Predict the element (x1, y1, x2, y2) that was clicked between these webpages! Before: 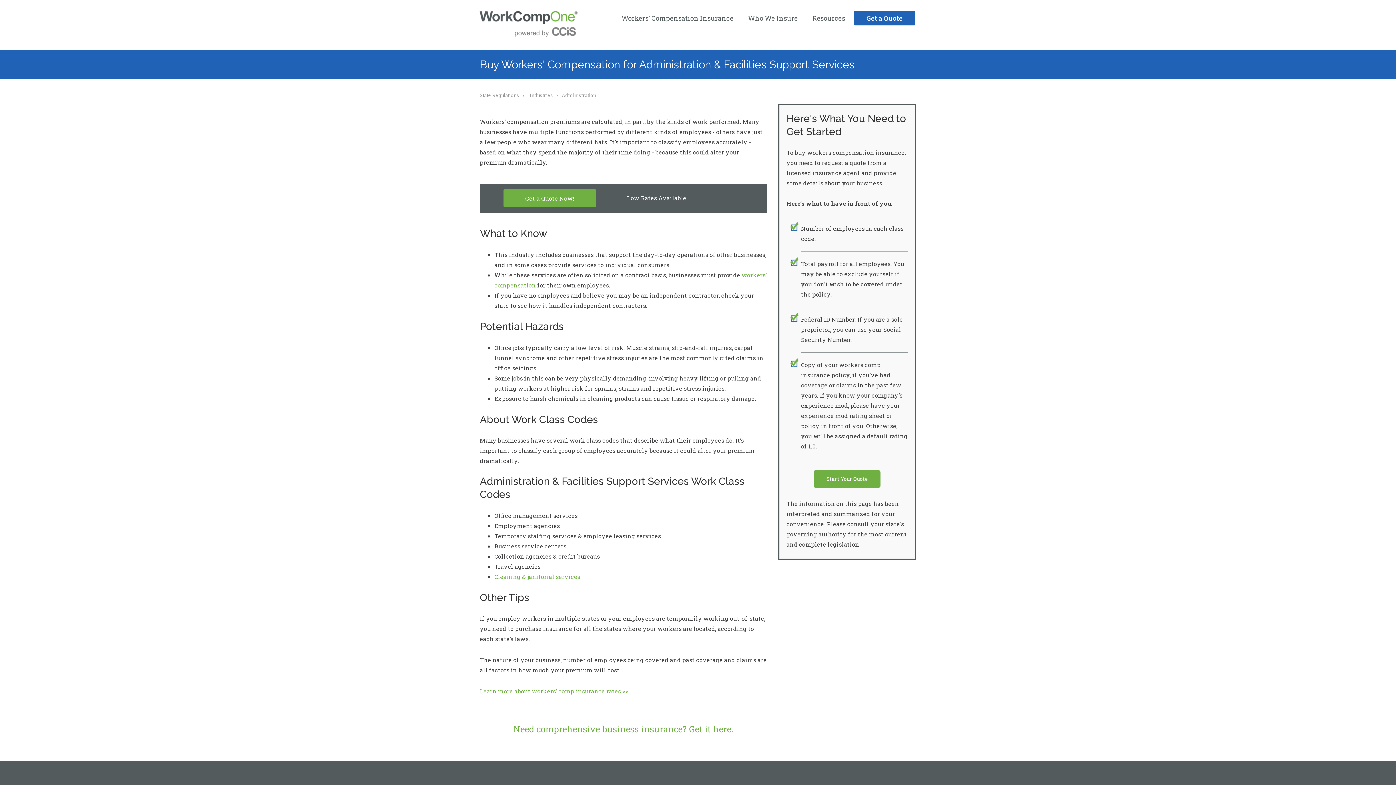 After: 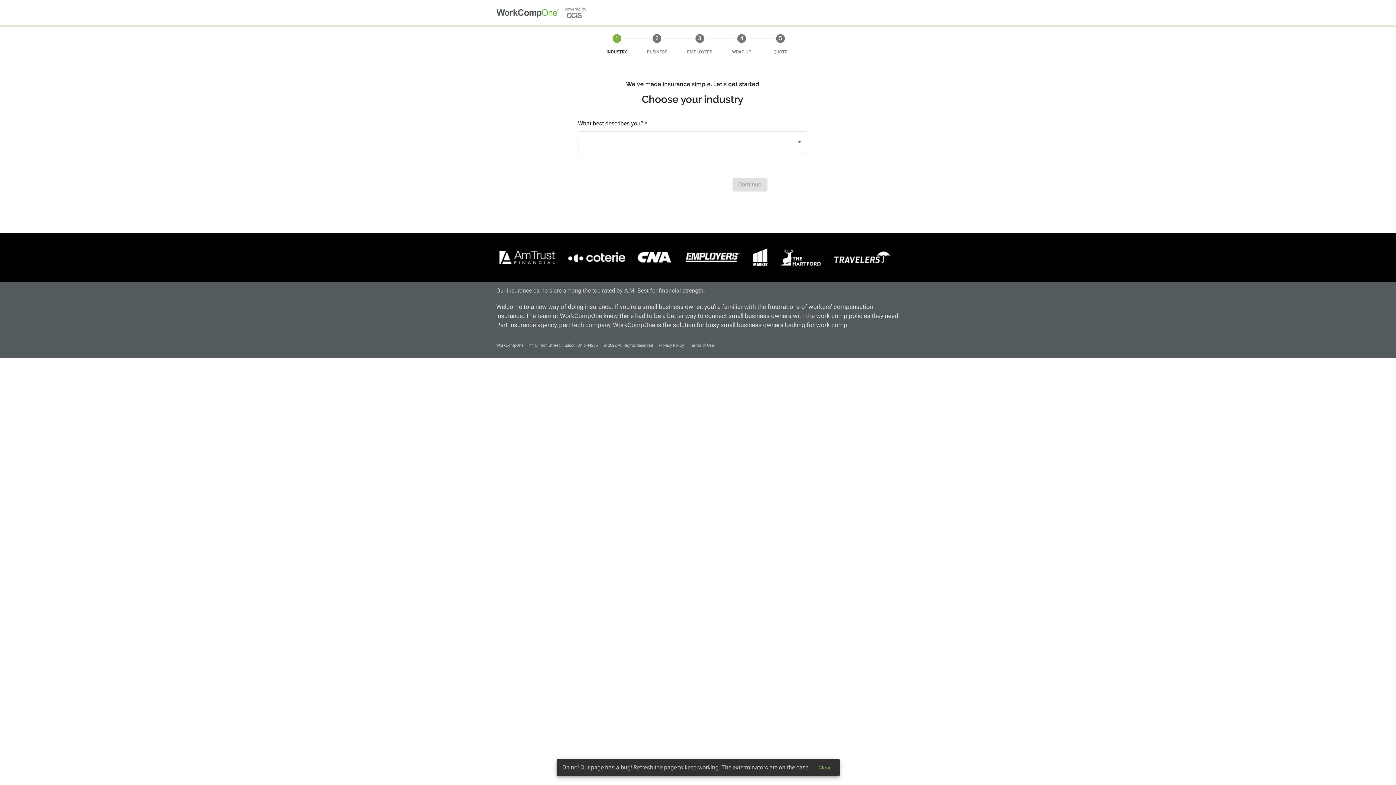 Action: bbox: (503, 189, 596, 207) label: Get a Quote Now!